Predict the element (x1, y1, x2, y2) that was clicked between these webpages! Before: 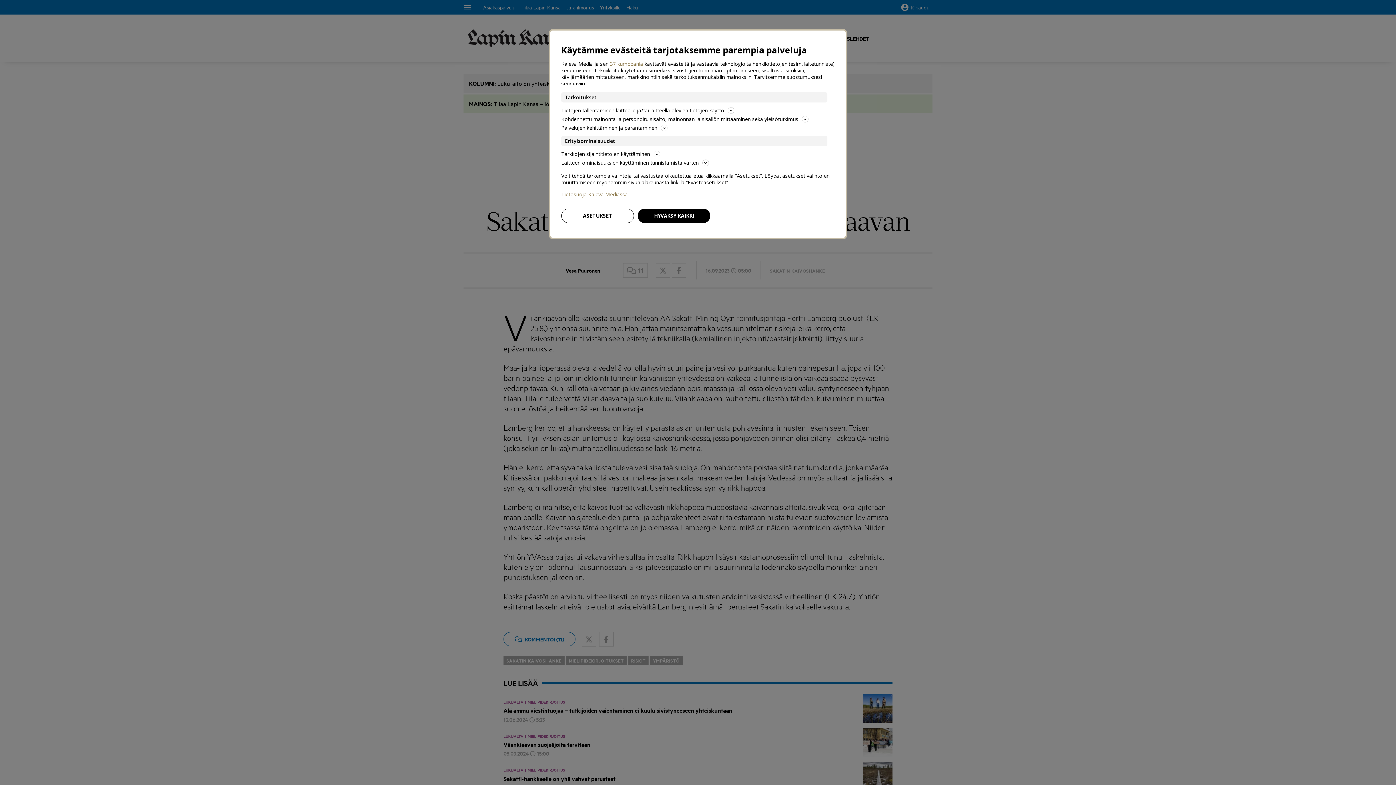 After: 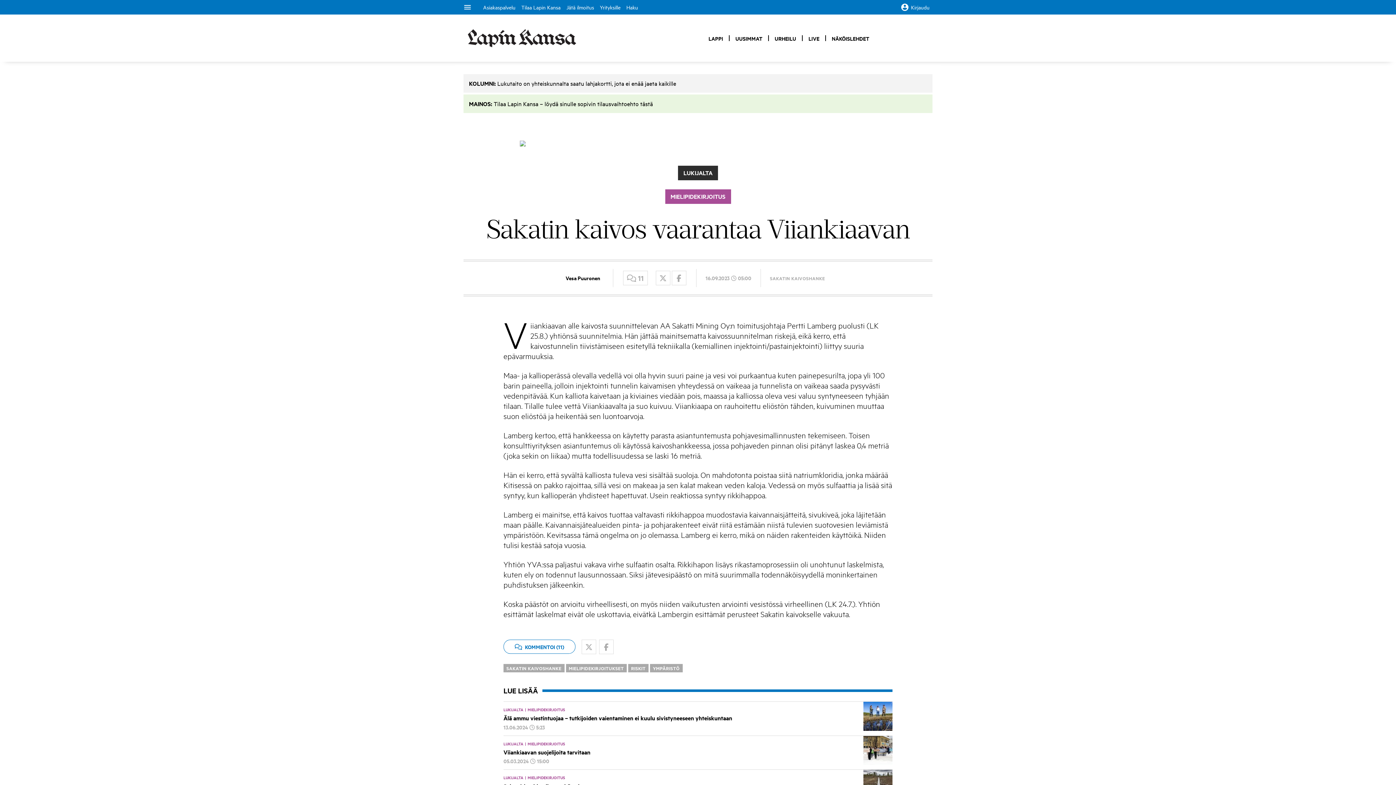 Action: bbox: (637, 208, 710, 223) label: HYVÄKSY KAIKKI